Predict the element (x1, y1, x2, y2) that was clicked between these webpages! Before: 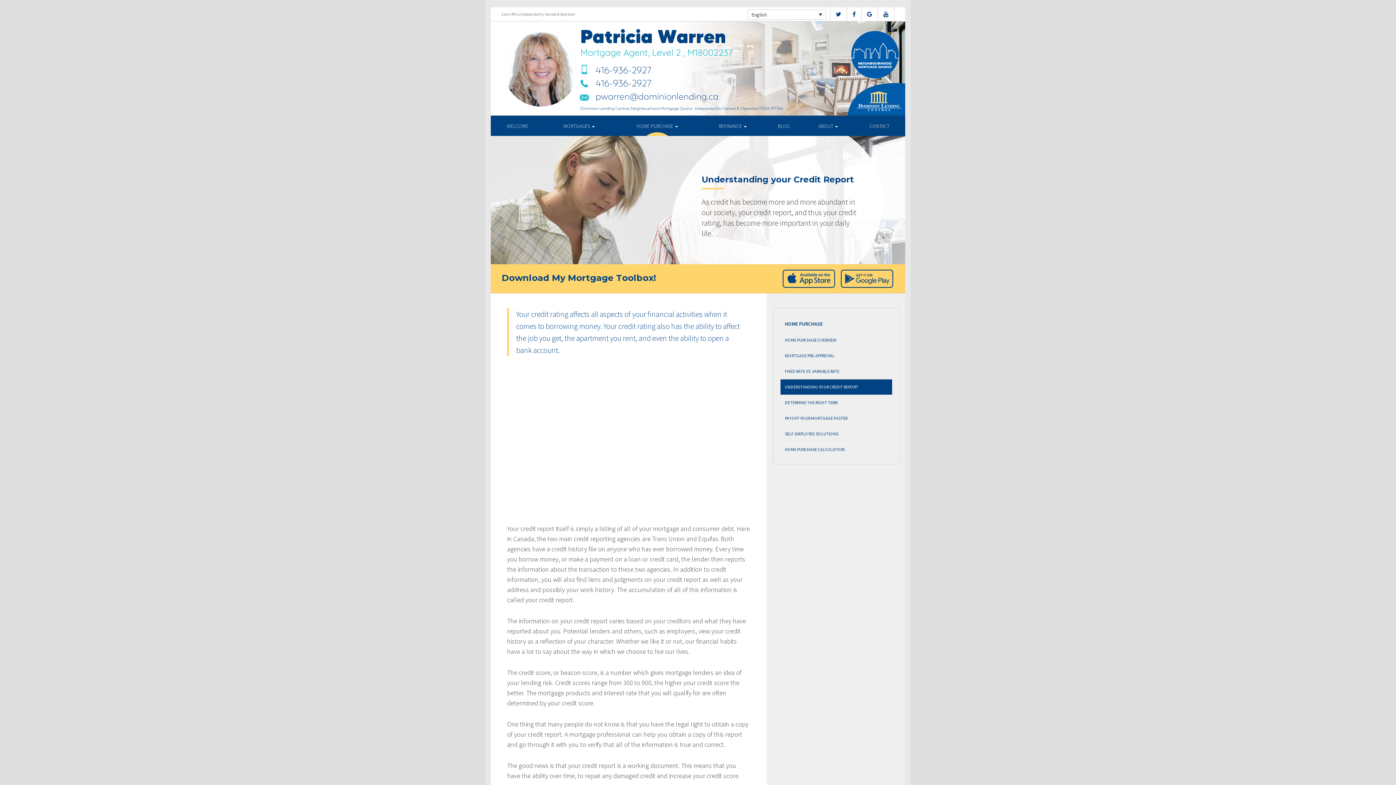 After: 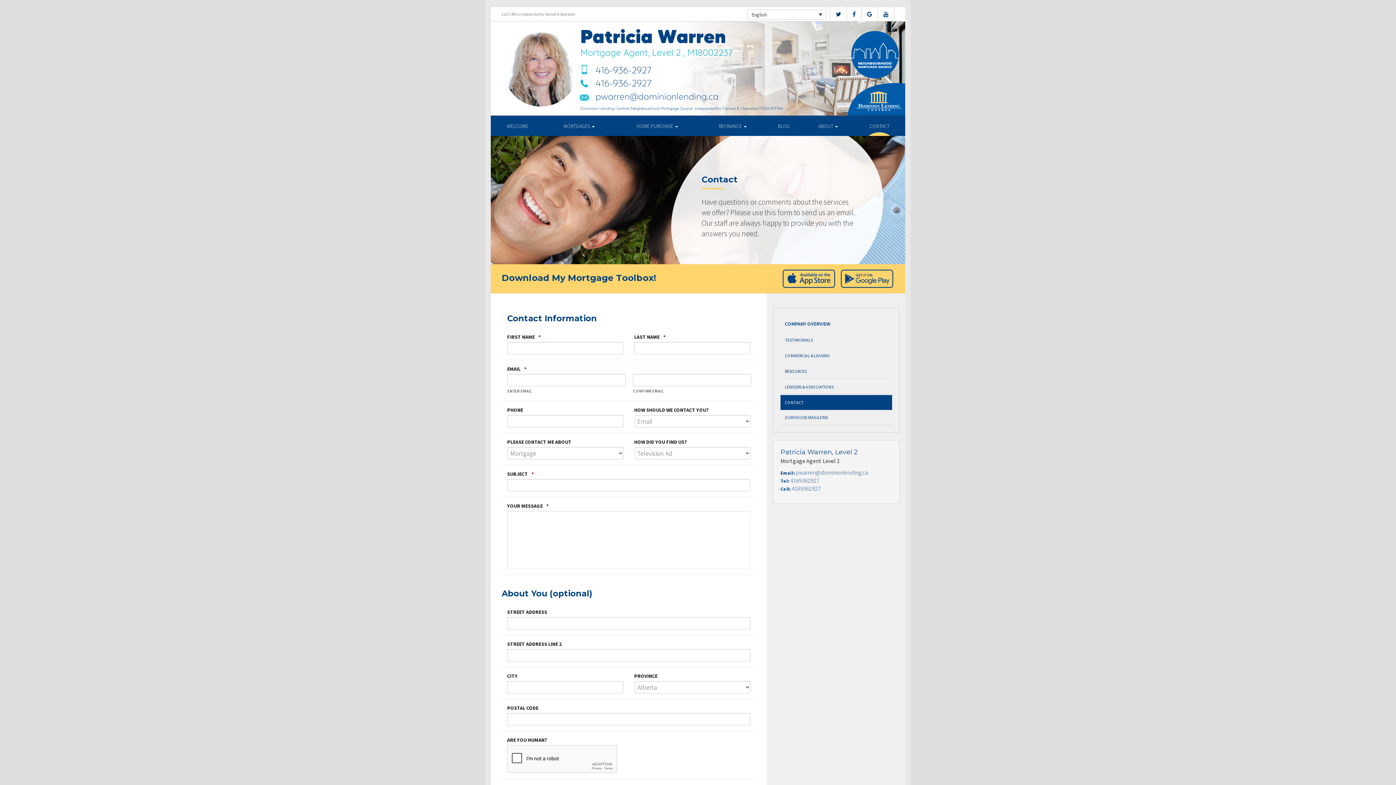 Action: label: CONTACT bbox: (853, 116, 905, 136)